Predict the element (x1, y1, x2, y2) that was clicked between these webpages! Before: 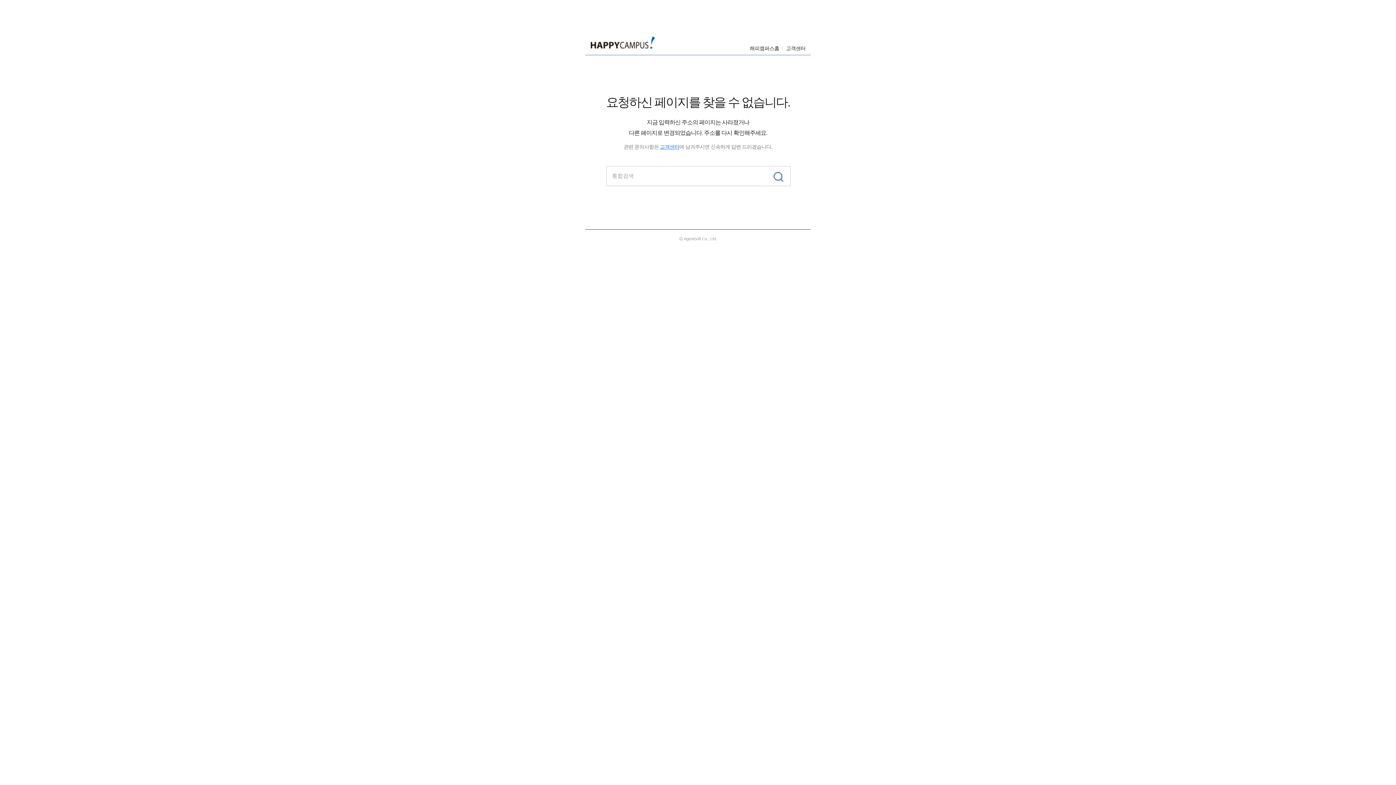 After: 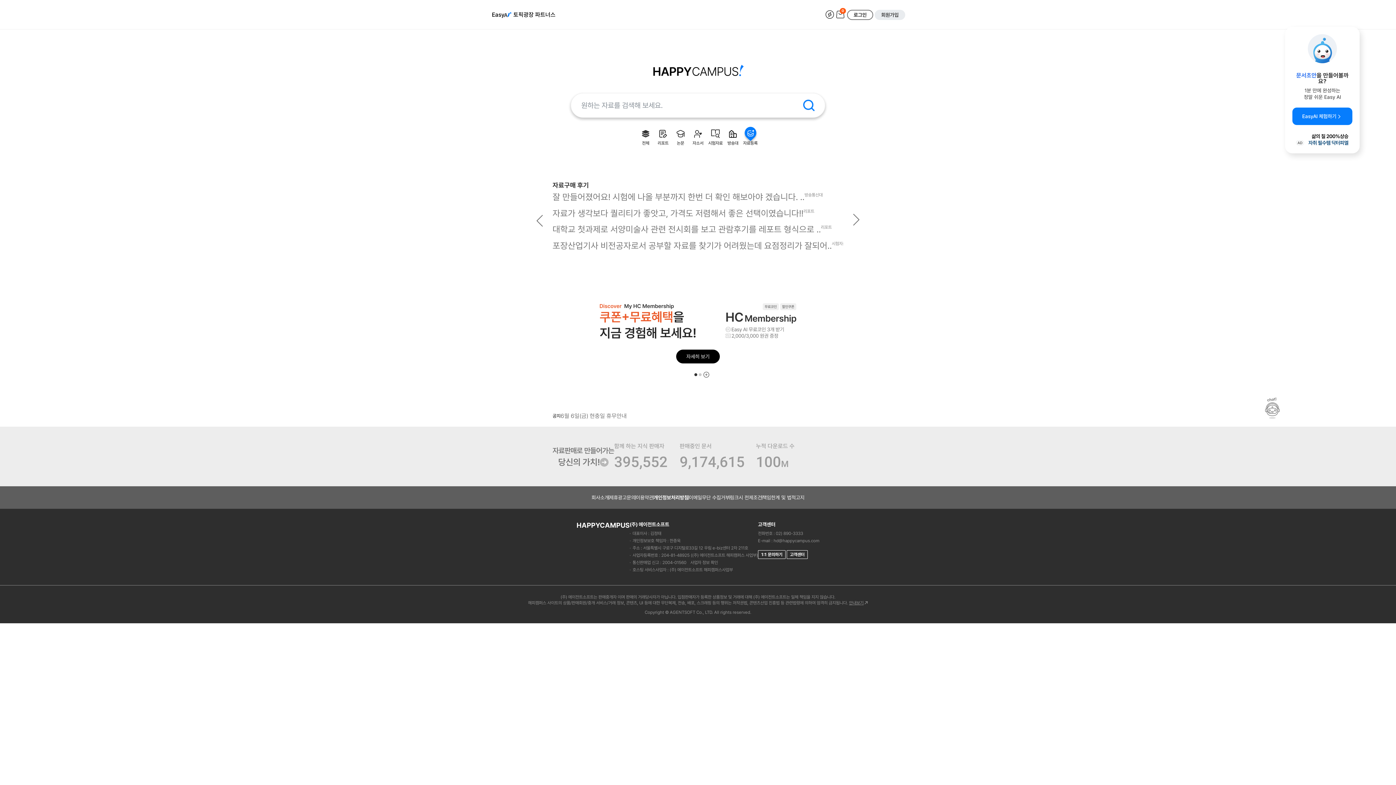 Action: bbox: (590, 36, 655, 48)